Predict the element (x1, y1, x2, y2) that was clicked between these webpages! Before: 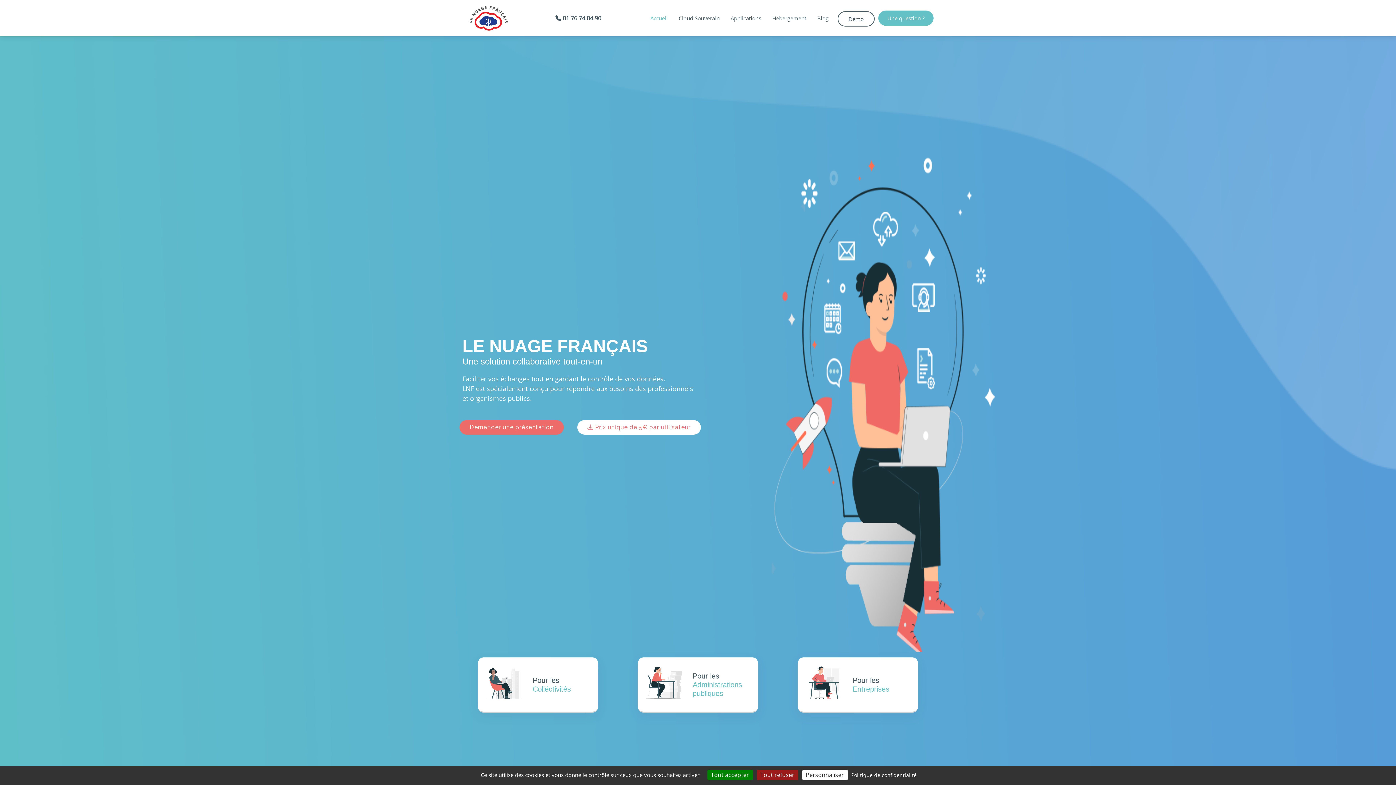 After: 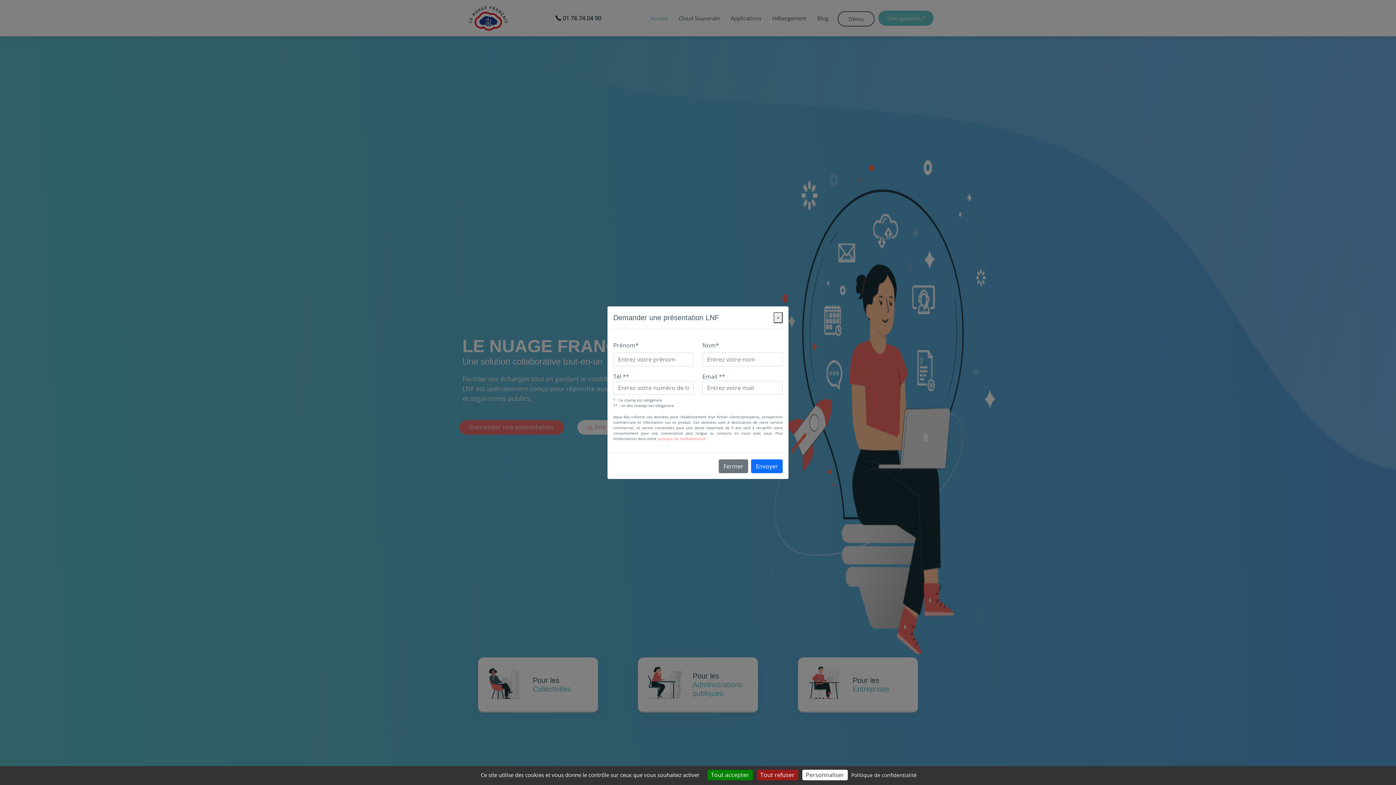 Action: label: Demander une présentation bbox: (459, 420, 564, 434)